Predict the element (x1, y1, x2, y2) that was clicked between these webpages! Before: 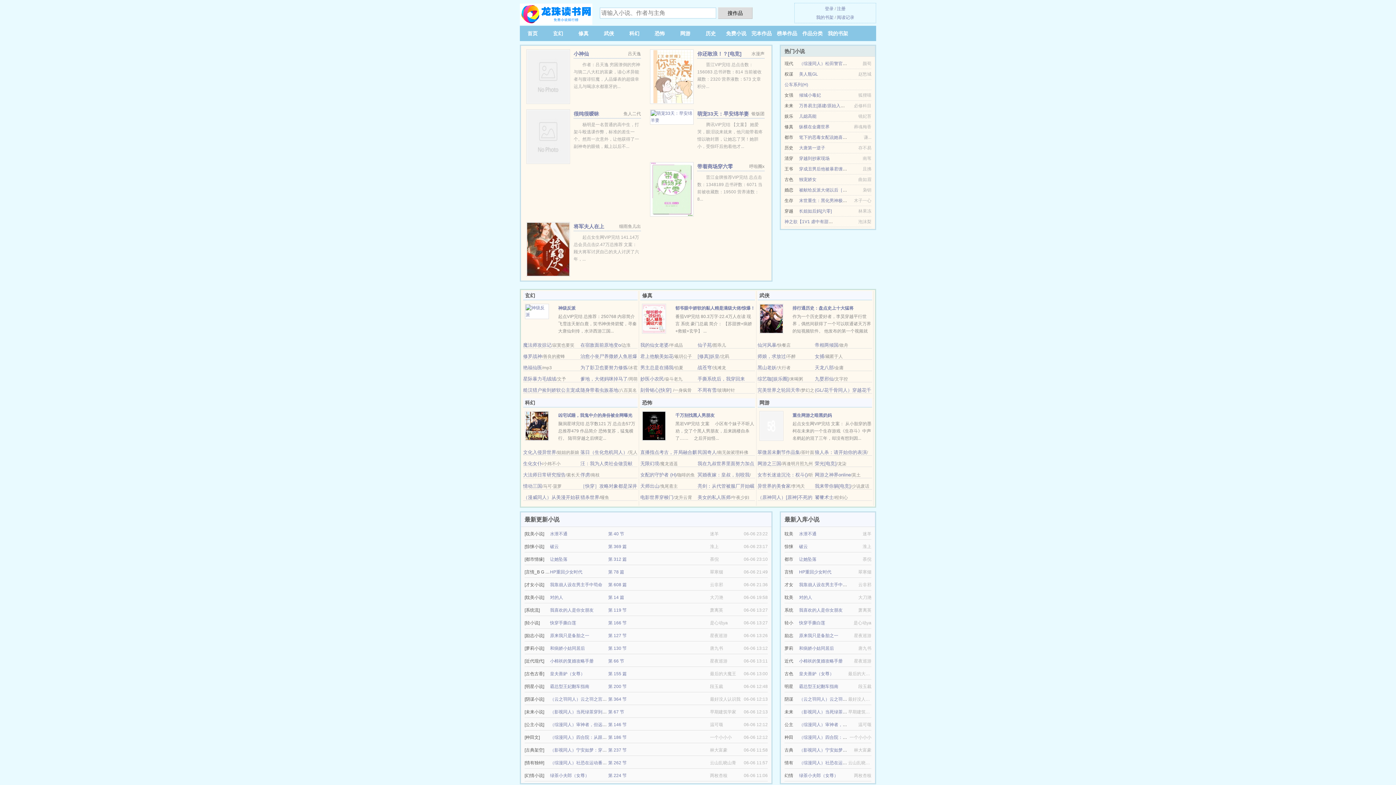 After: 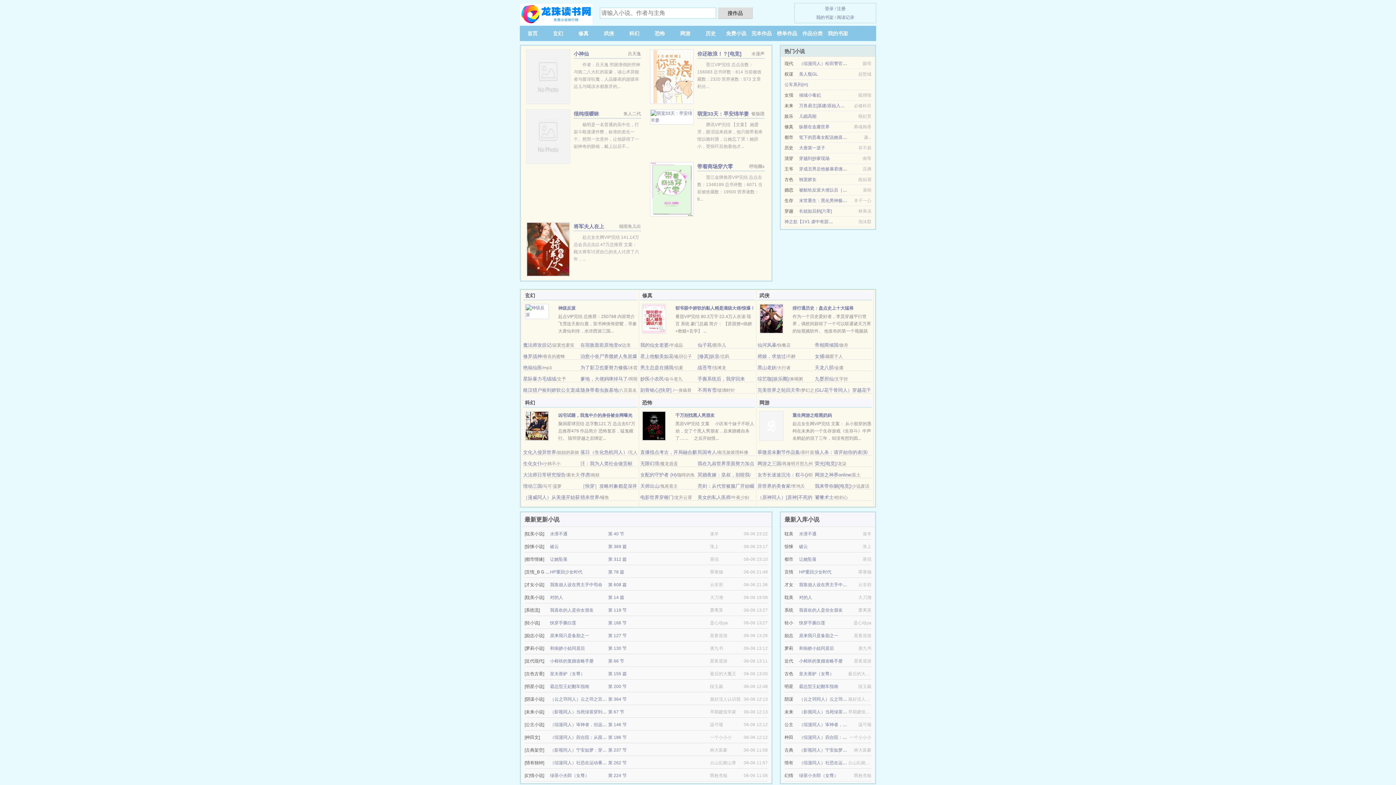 Action: bbox: (757, 472, 807, 477) label: 女市长迷途沉沦：权斗()